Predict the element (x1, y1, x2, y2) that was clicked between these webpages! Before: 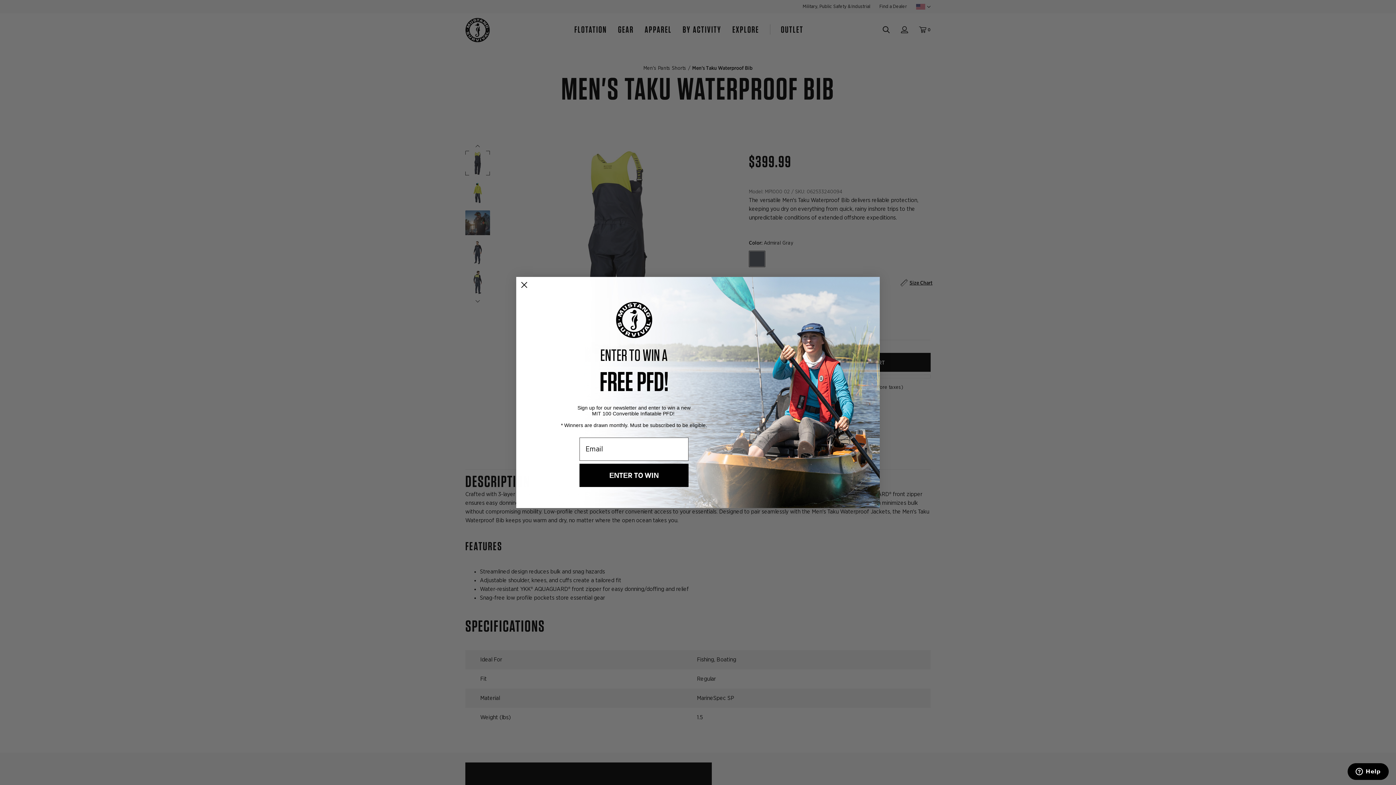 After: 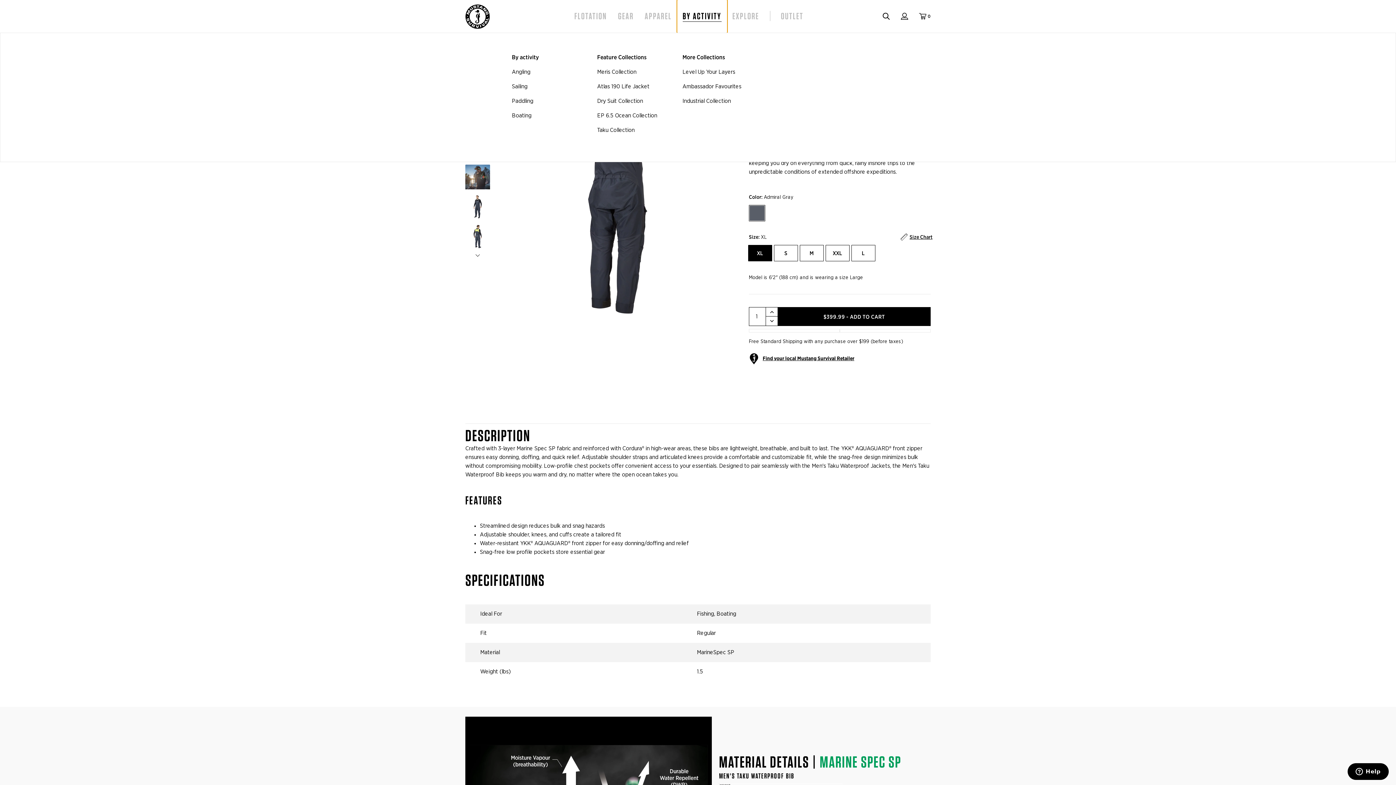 Action: bbox: (677, 13, 727, 46) label: BY ACTIVITY